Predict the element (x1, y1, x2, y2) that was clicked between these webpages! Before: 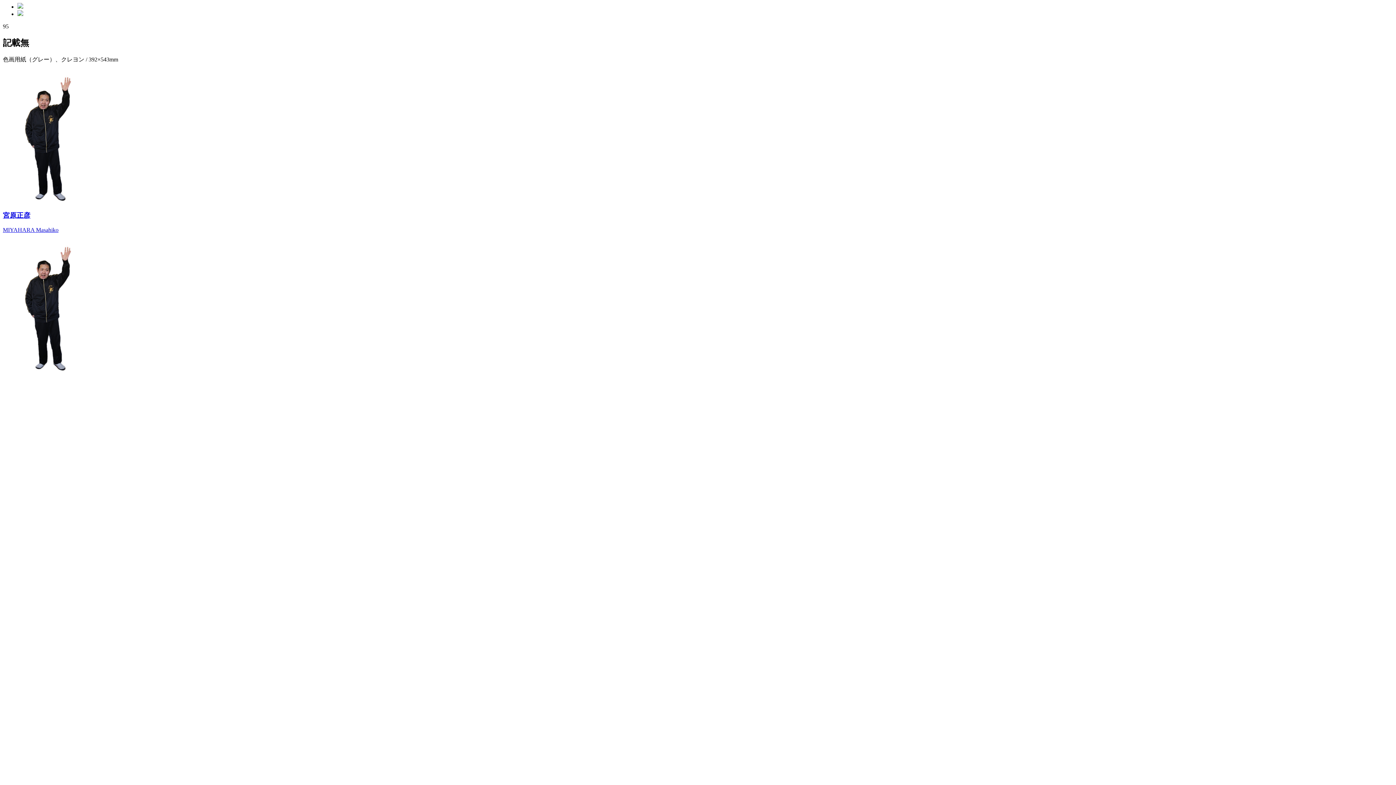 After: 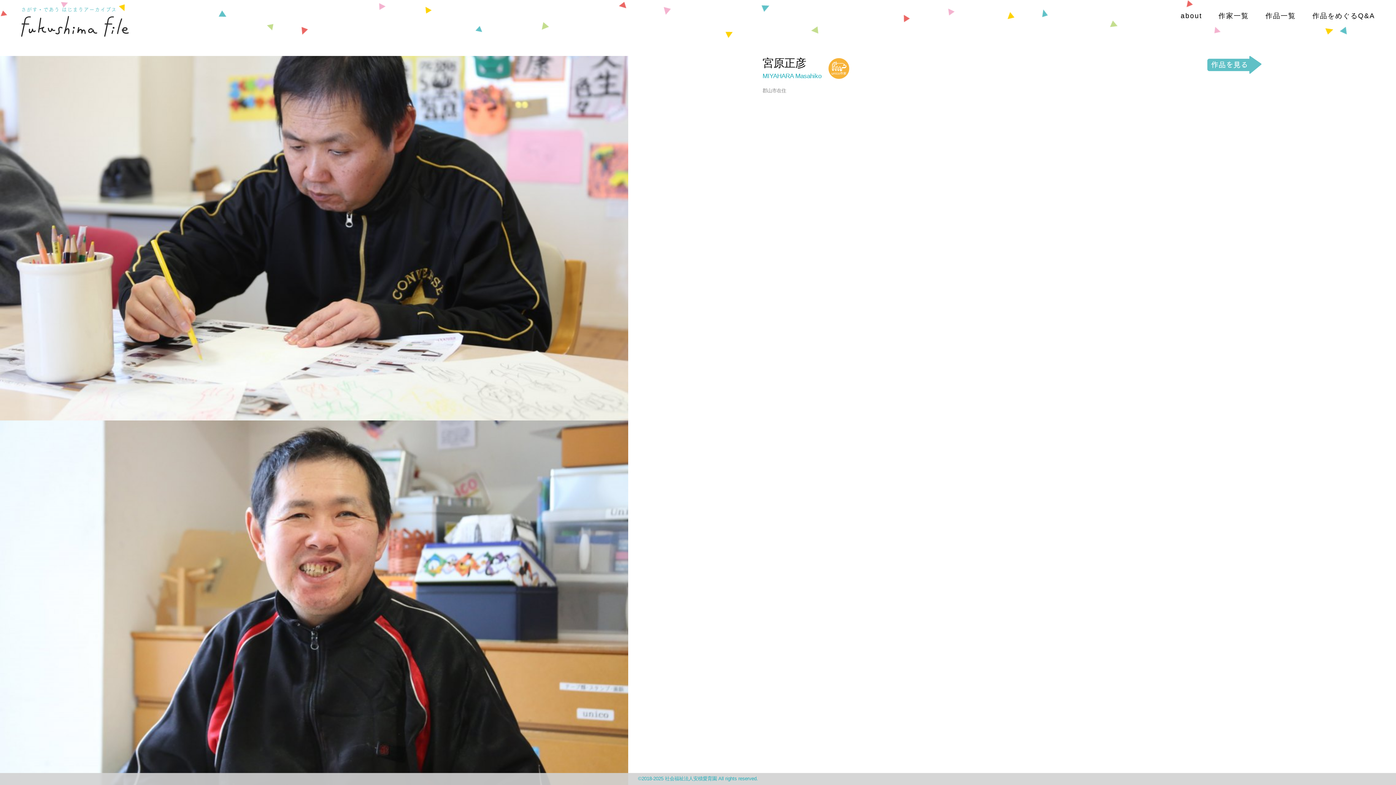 Action: label: 宮原正彦 bbox: (2, 211, 30, 219)